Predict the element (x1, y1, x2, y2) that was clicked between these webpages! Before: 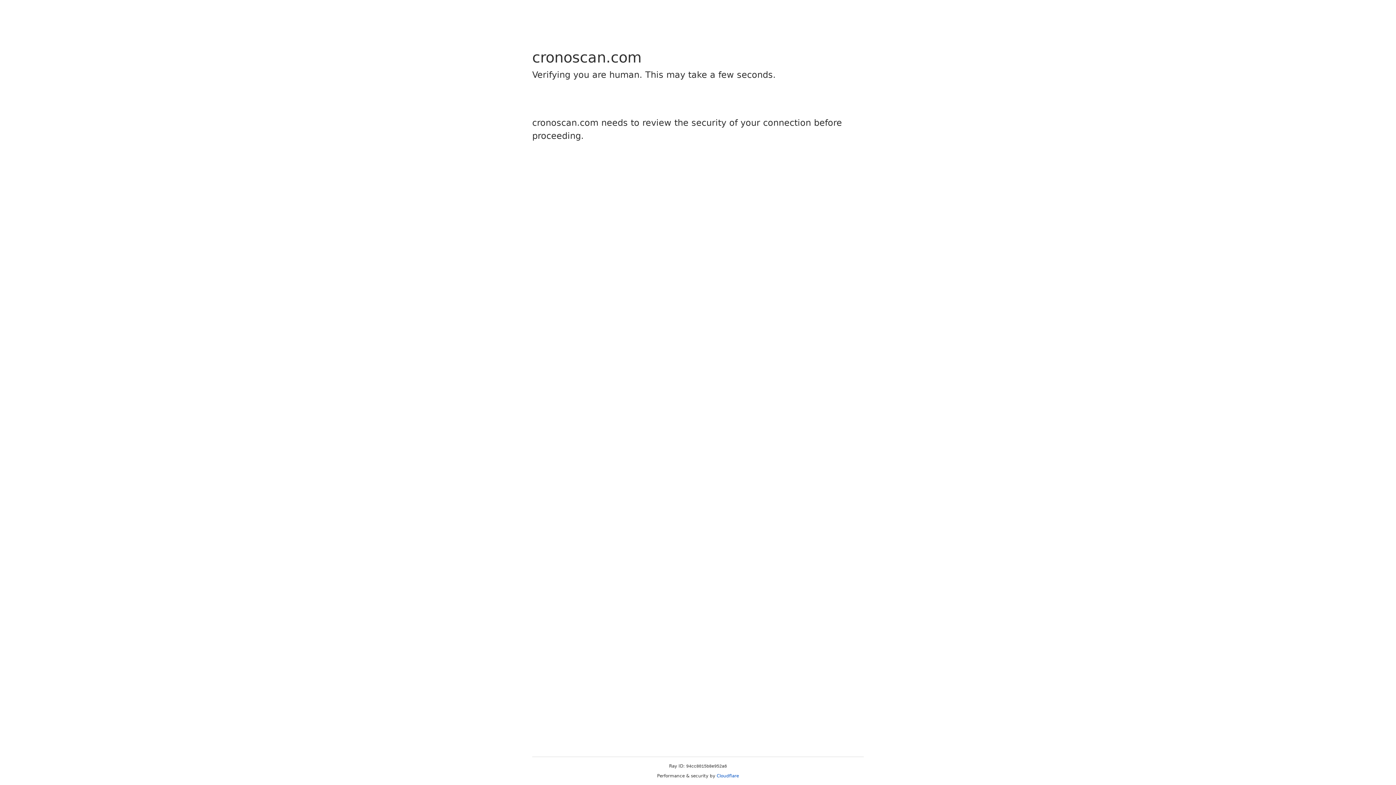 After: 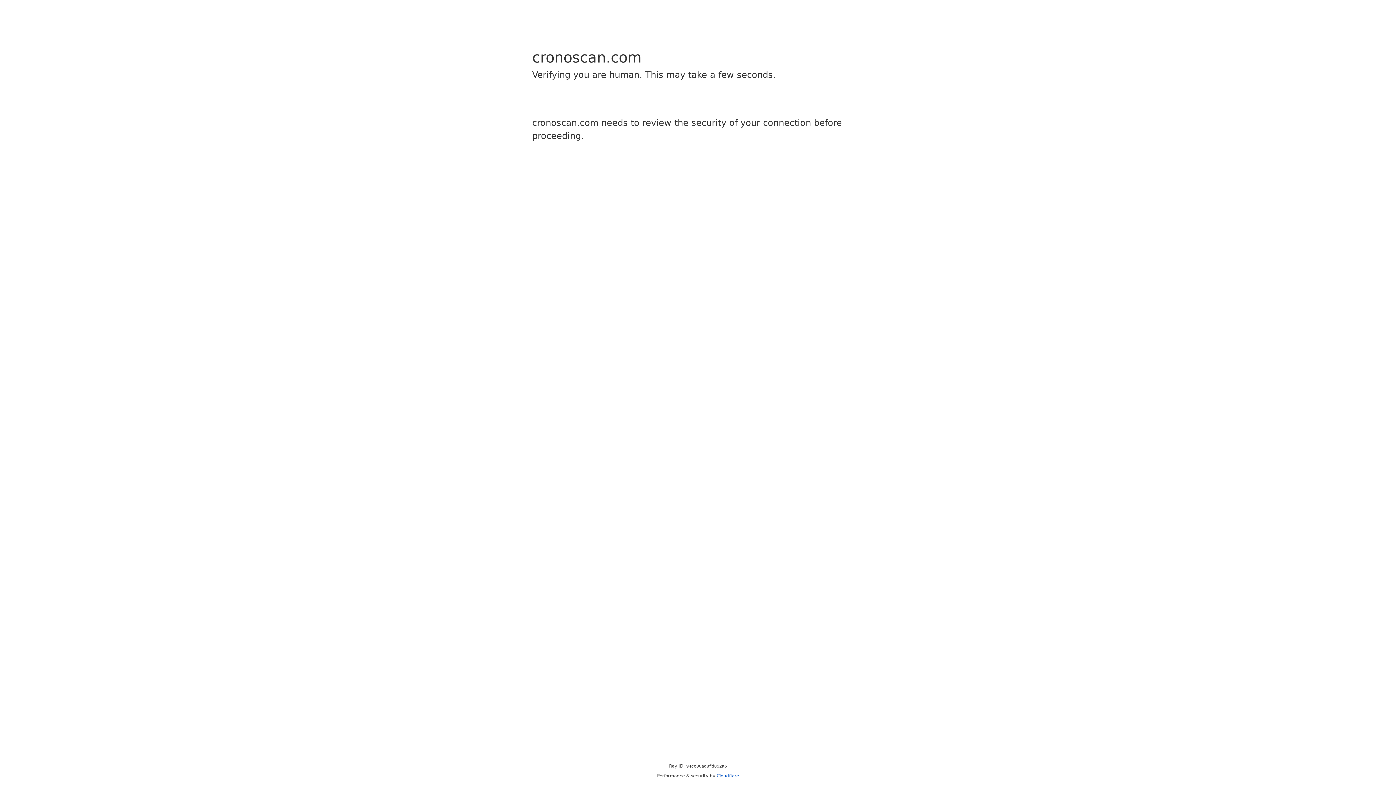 Action: label: Cloudflare bbox: (716, 773, 739, 778)